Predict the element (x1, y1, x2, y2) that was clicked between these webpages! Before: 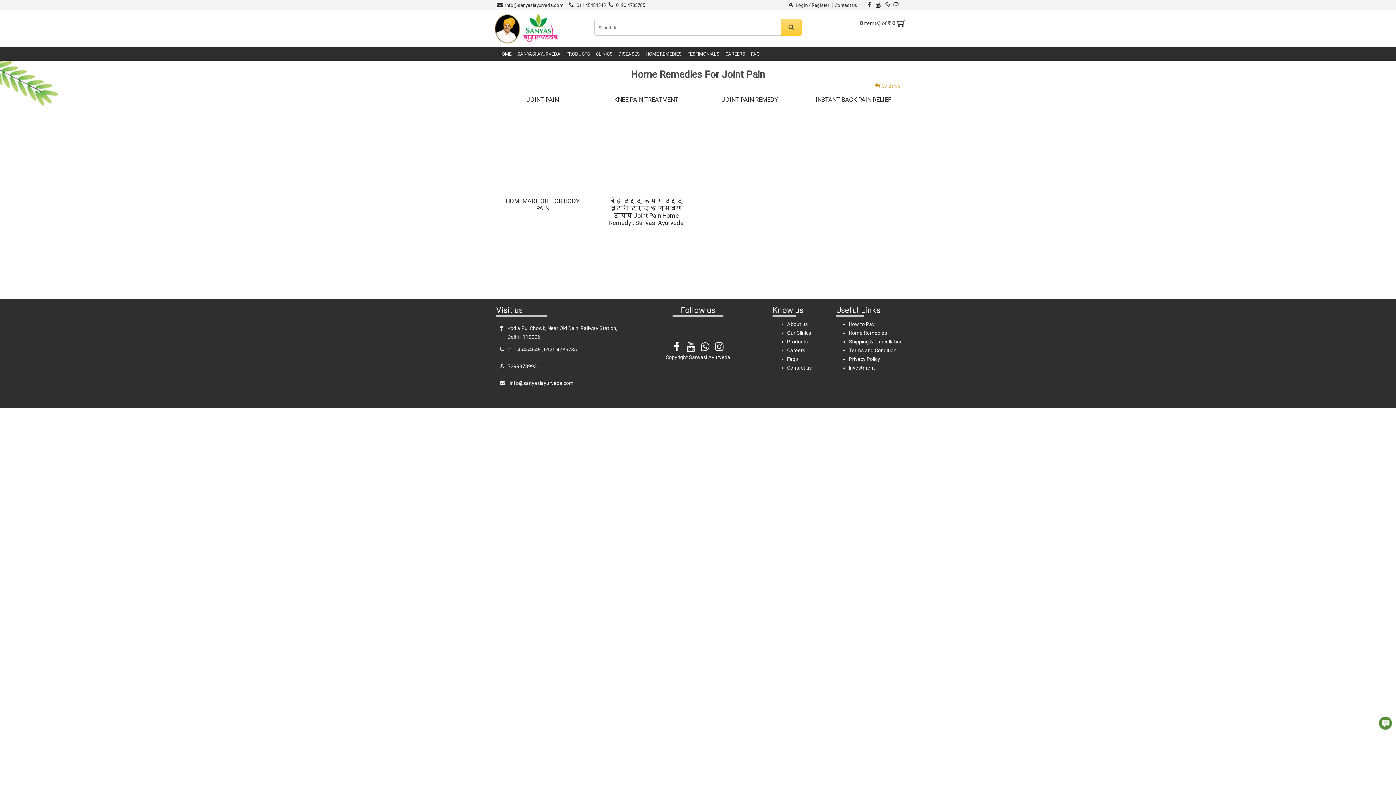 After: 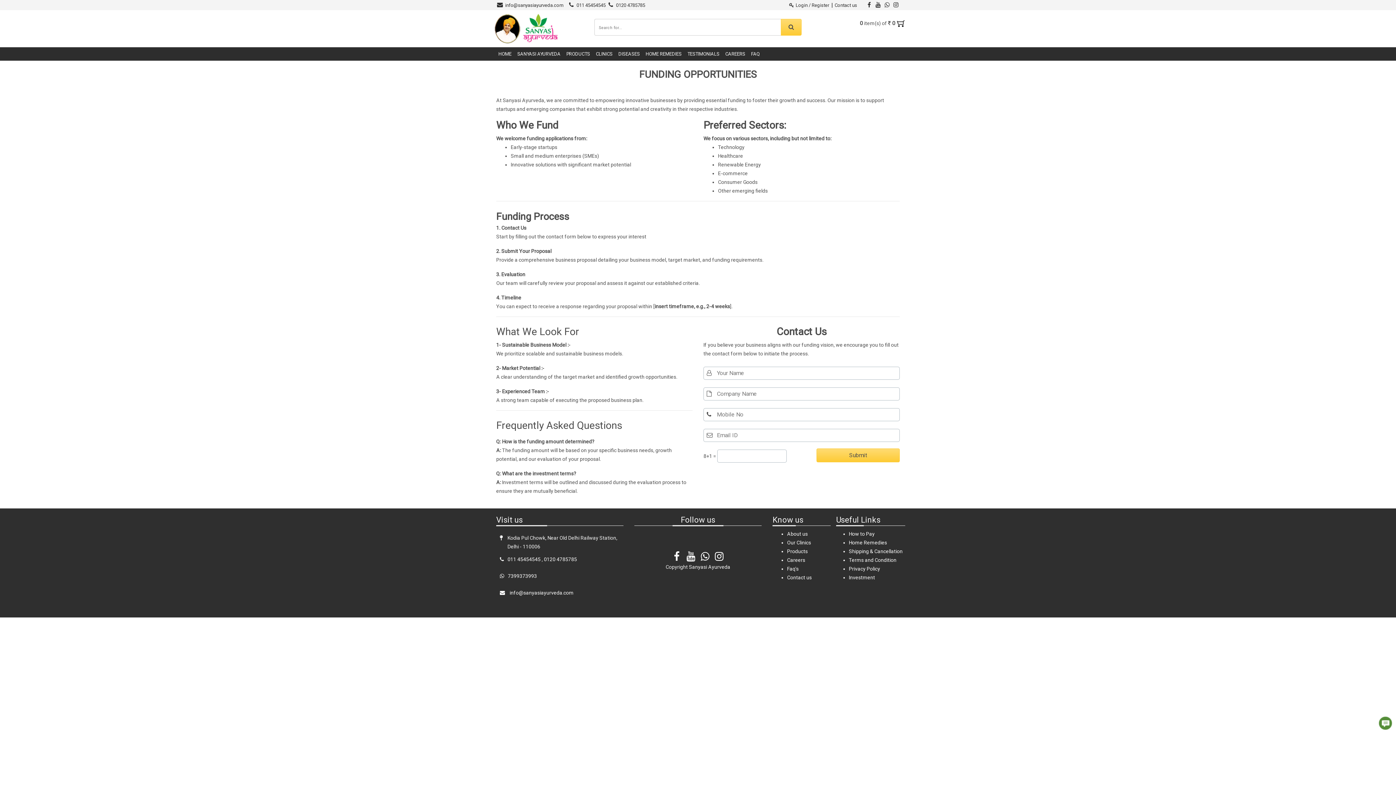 Action: label: Investment bbox: (849, 365, 875, 370)